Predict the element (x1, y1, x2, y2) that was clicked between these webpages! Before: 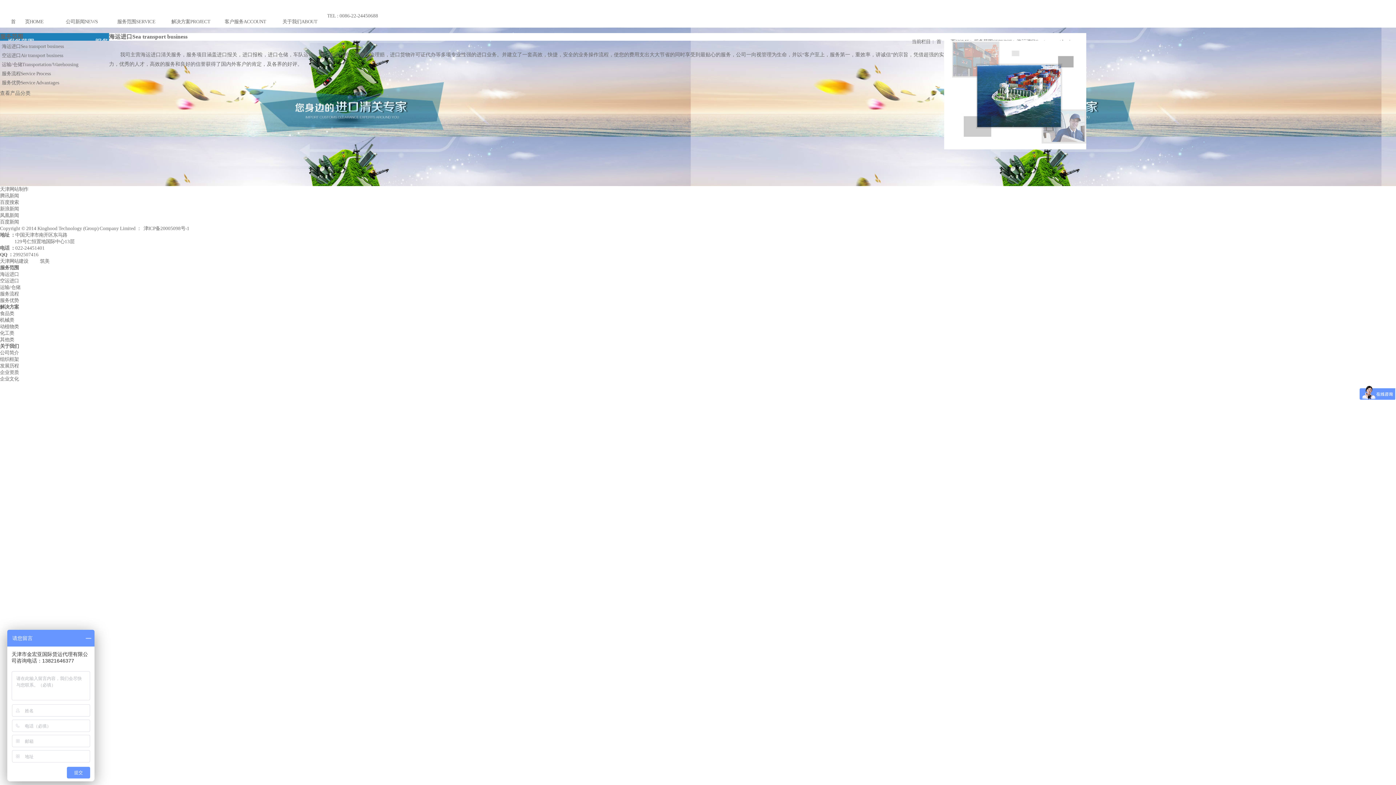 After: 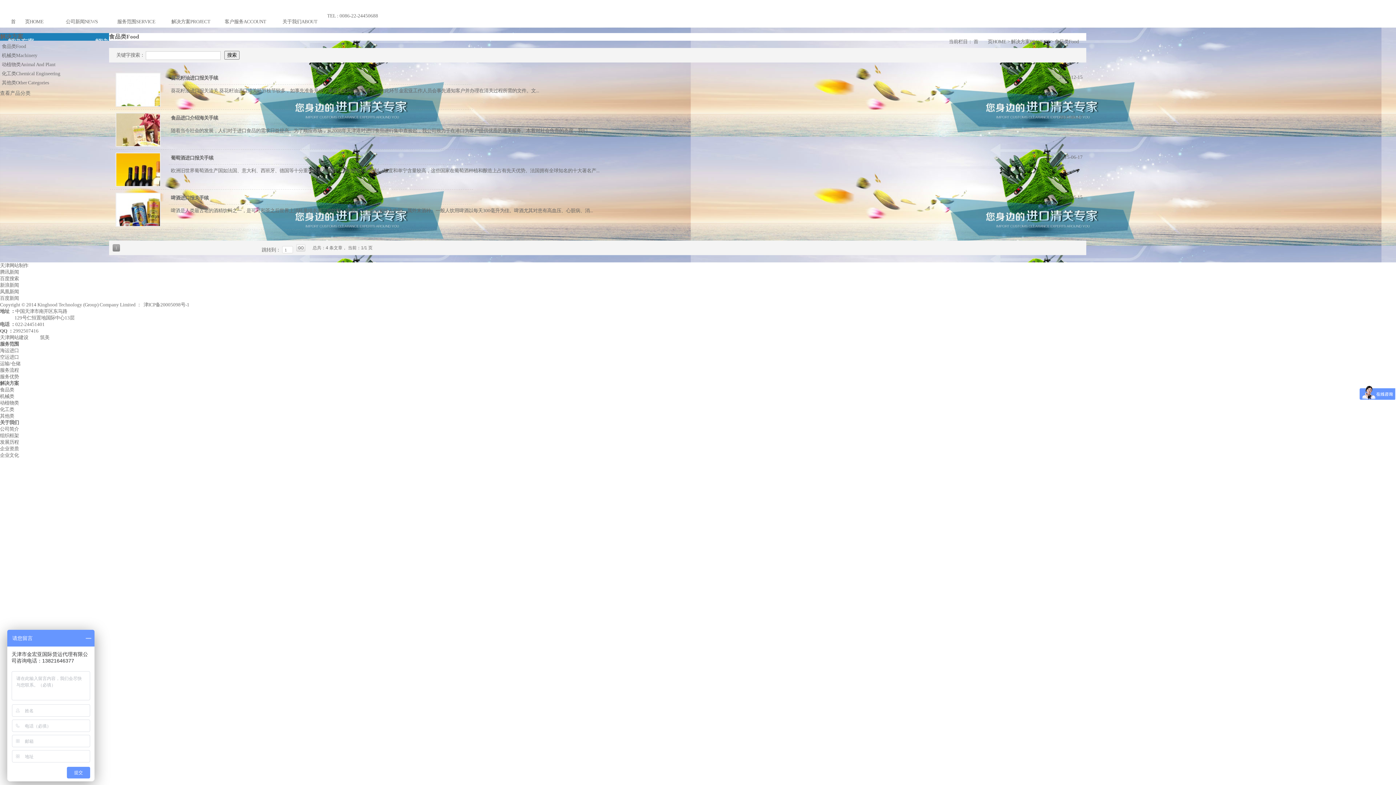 Action: bbox: (0, 310, 14, 316) label: 食品类